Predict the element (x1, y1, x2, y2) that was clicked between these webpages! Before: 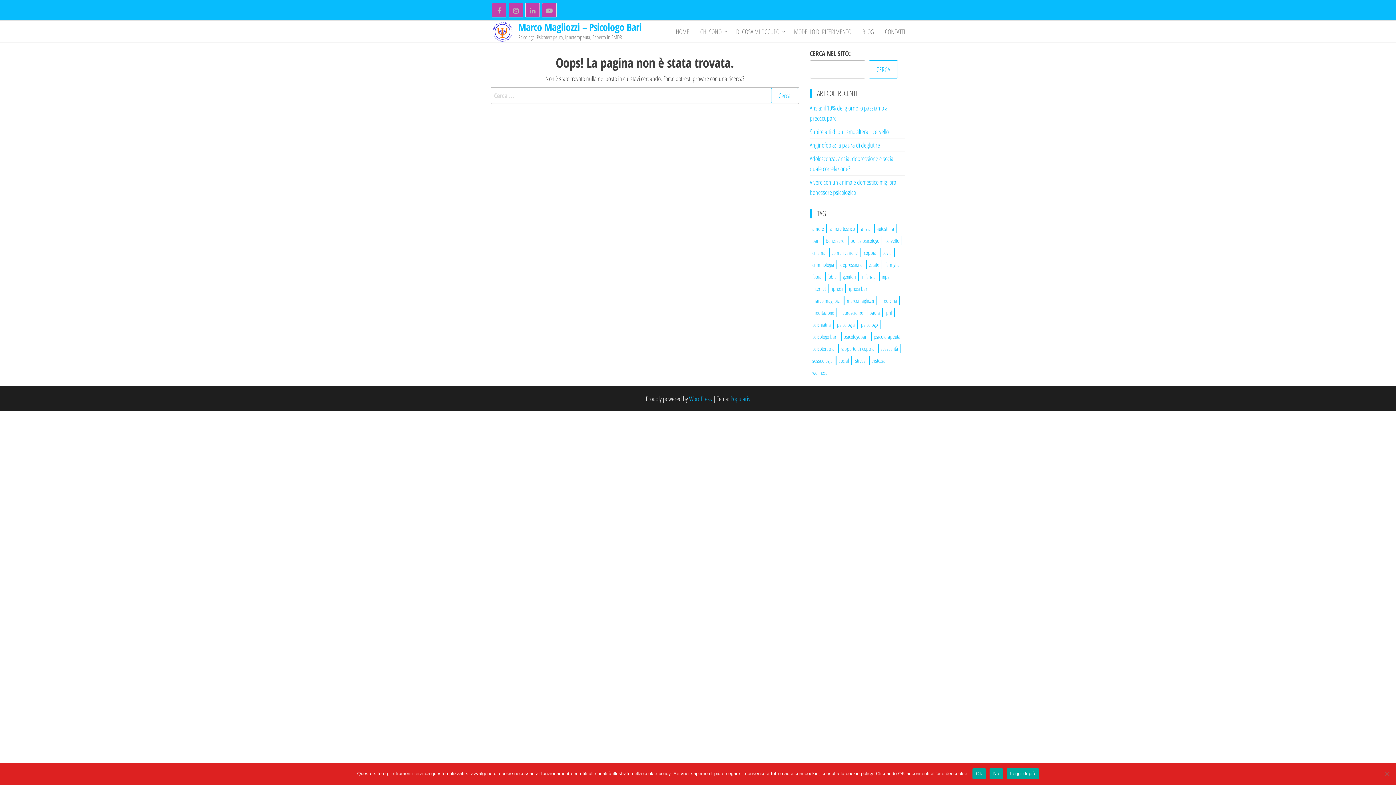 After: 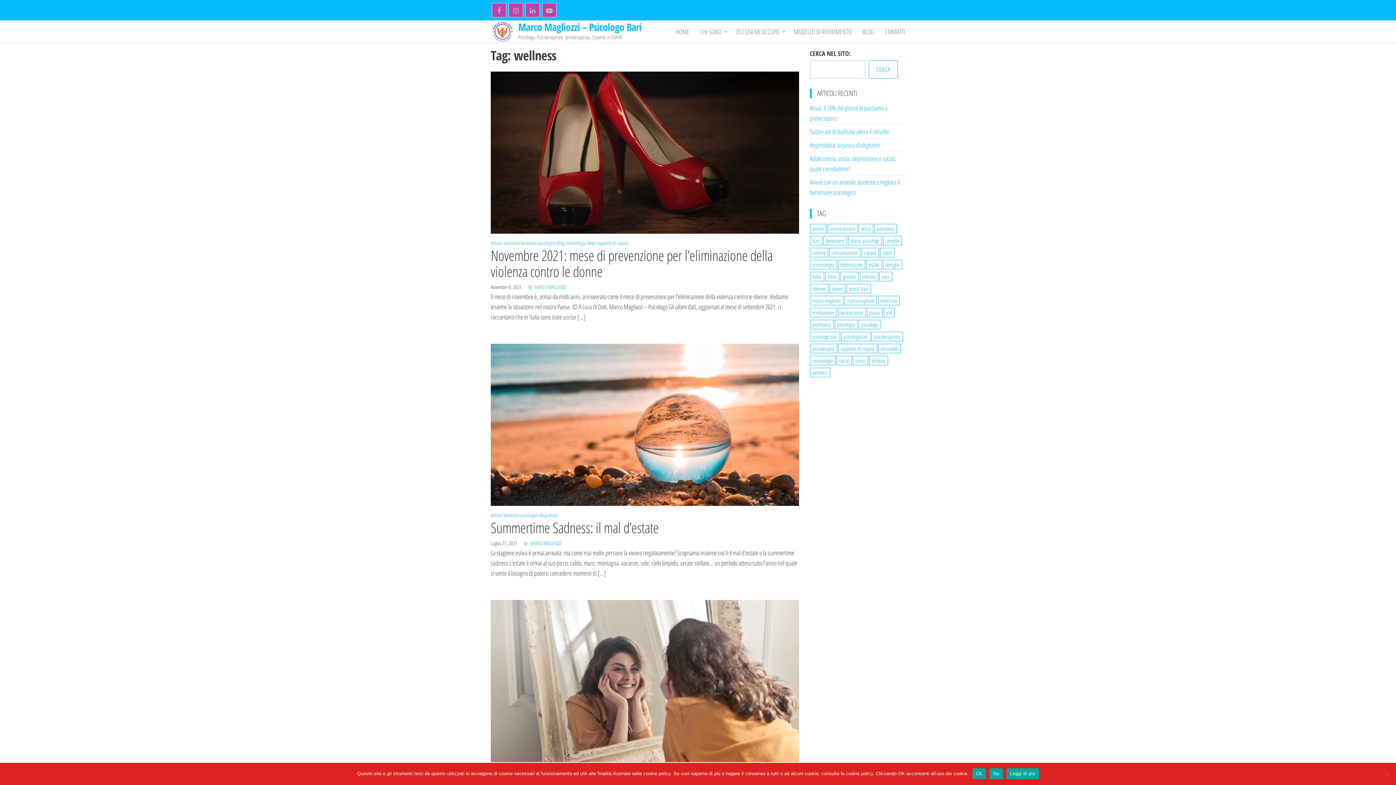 Action: label: wellness (12 elementi) bbox: (810, 368, 830, 377)